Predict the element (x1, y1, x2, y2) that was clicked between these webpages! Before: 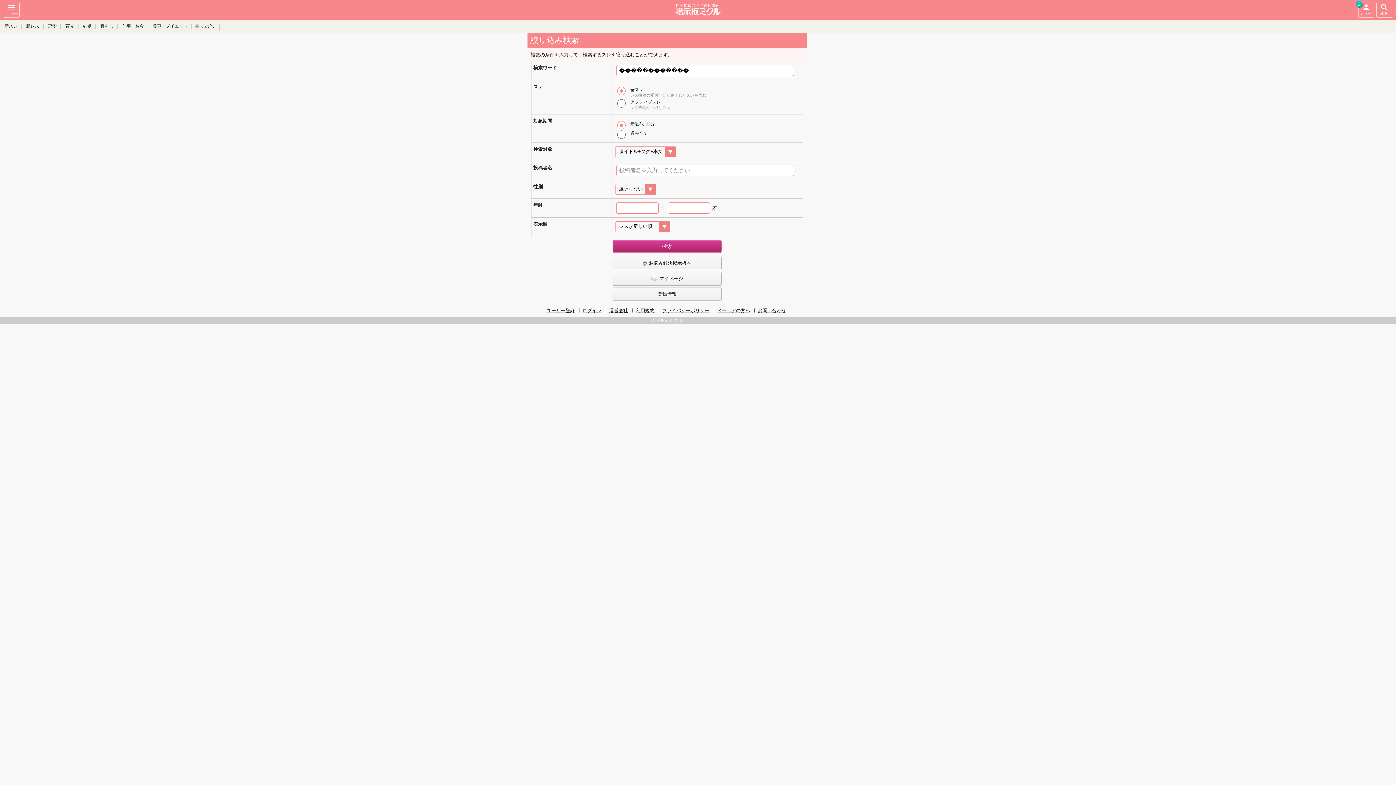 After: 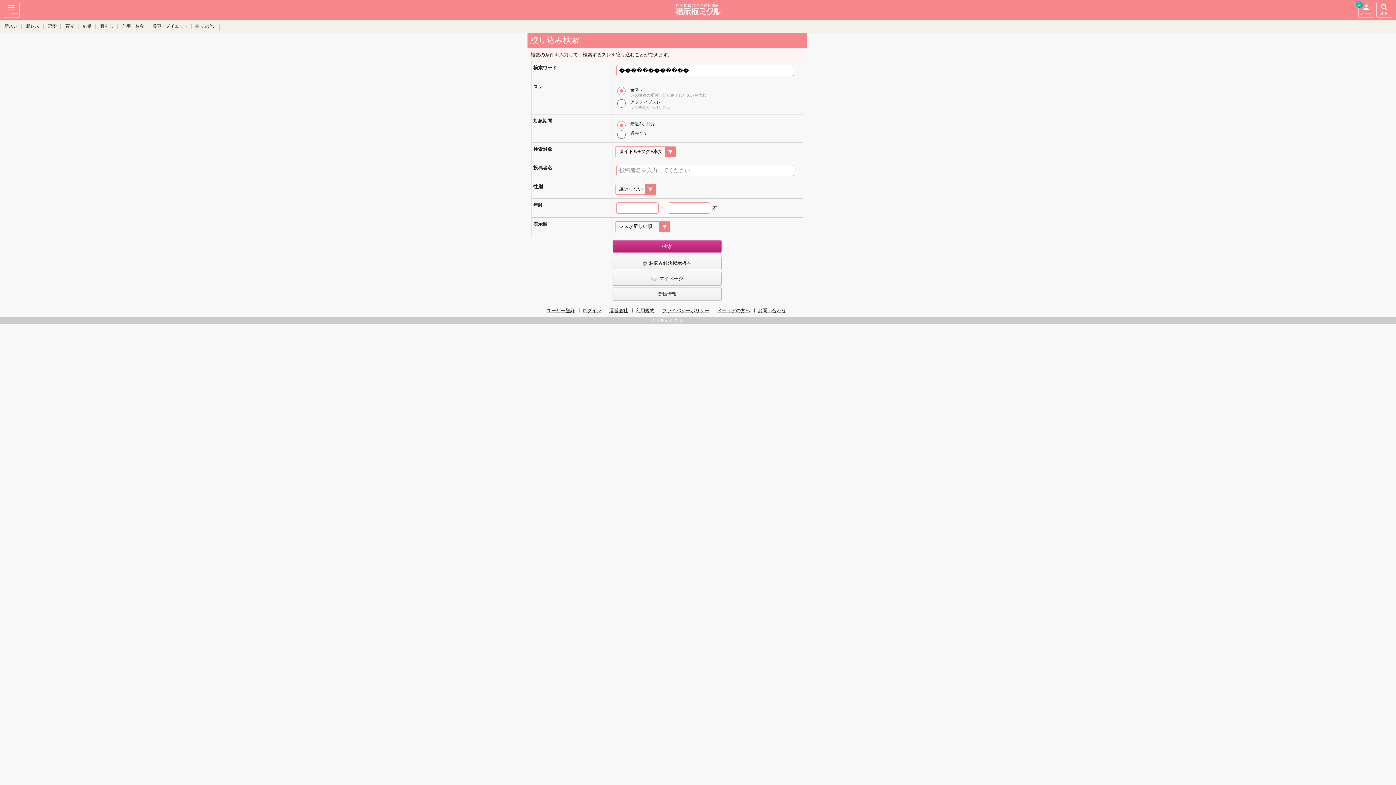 Action: bbox: (717, 308, 750, 313) label: メディアの方へ